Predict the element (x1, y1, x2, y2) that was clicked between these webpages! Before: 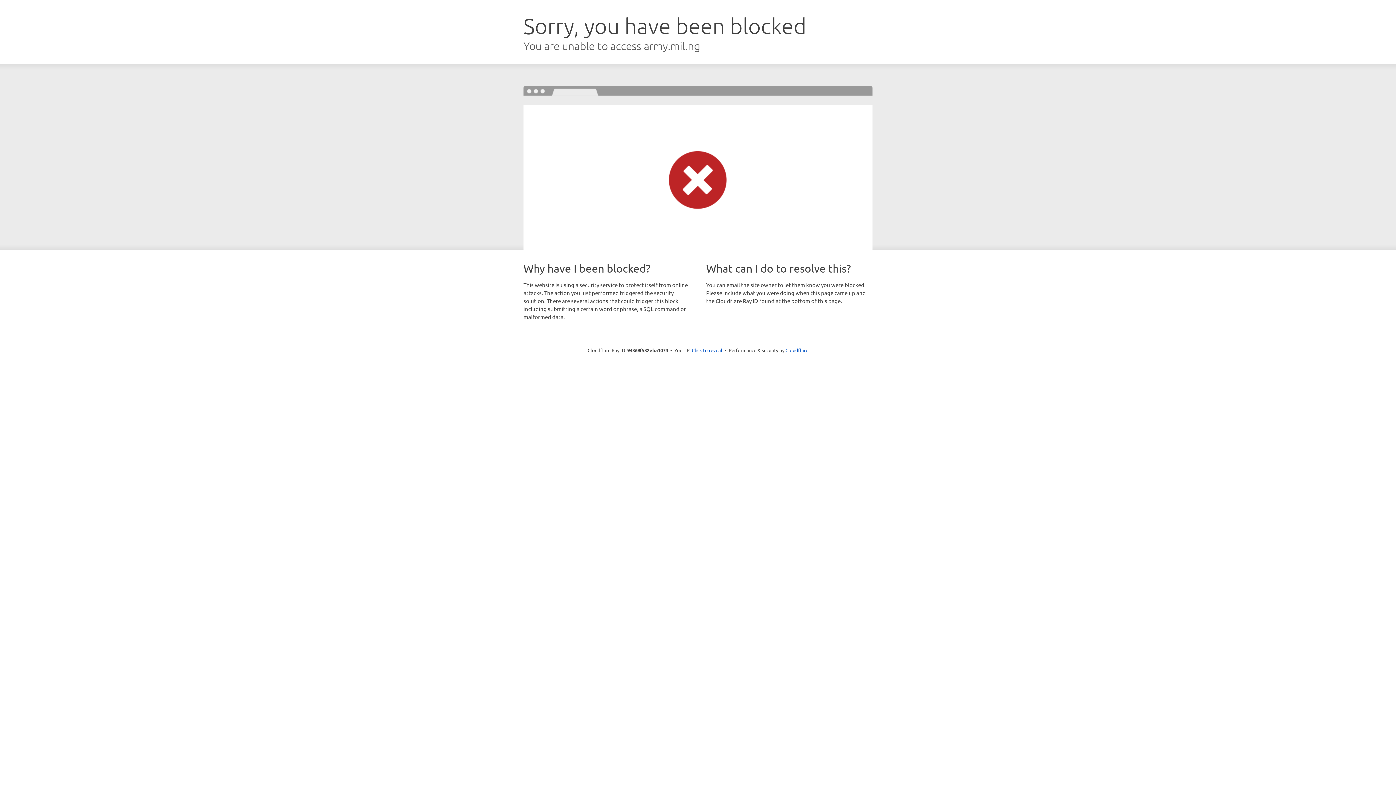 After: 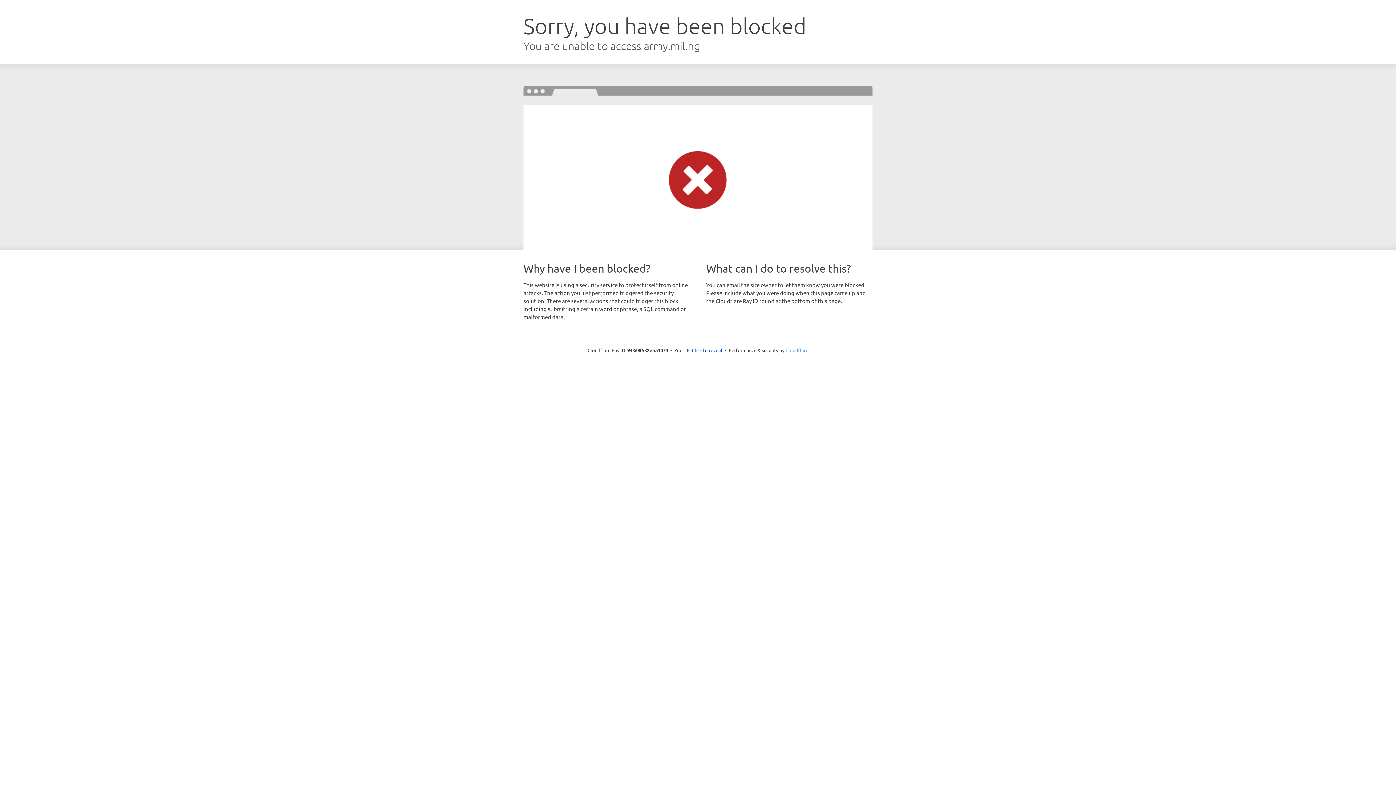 Action: label: Cloudflare bbox: (785, 347, 808, 353)